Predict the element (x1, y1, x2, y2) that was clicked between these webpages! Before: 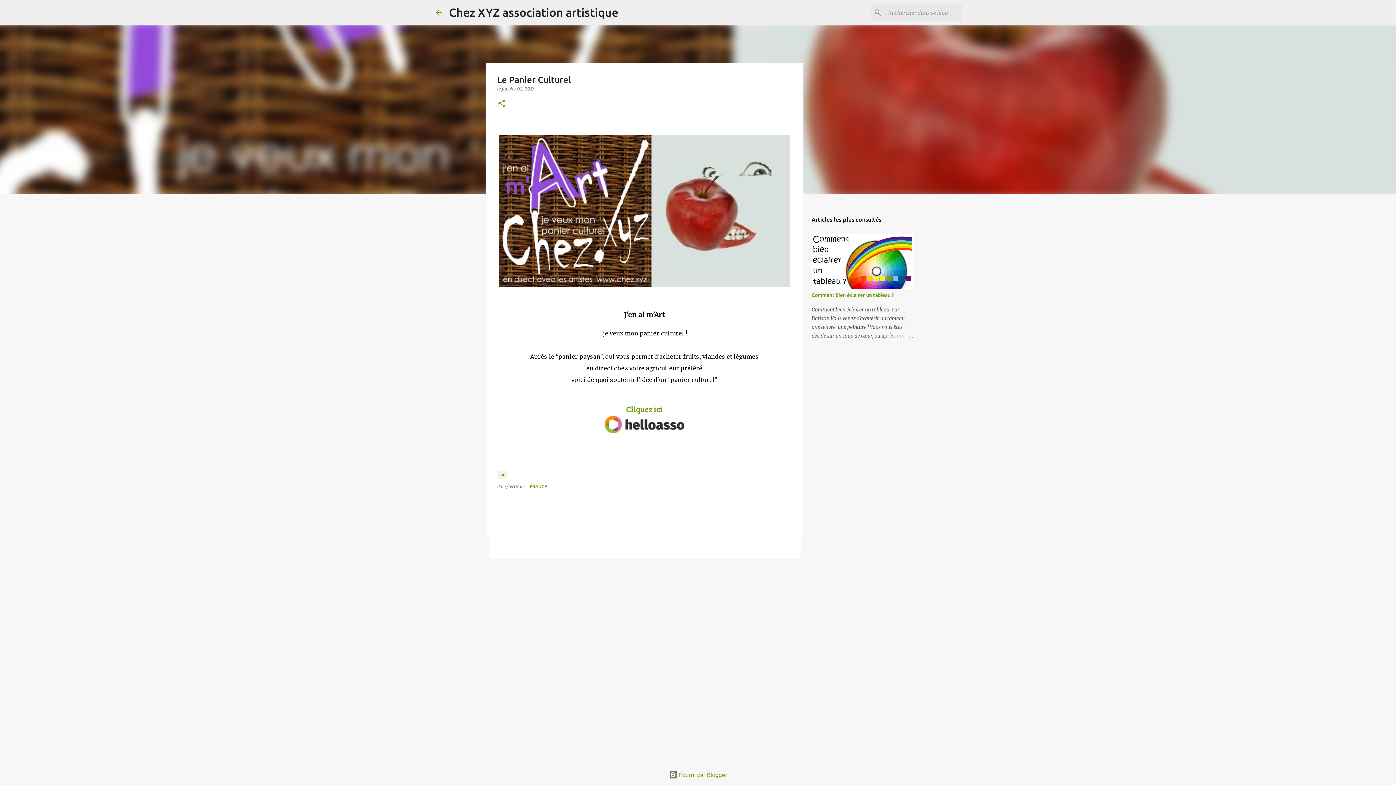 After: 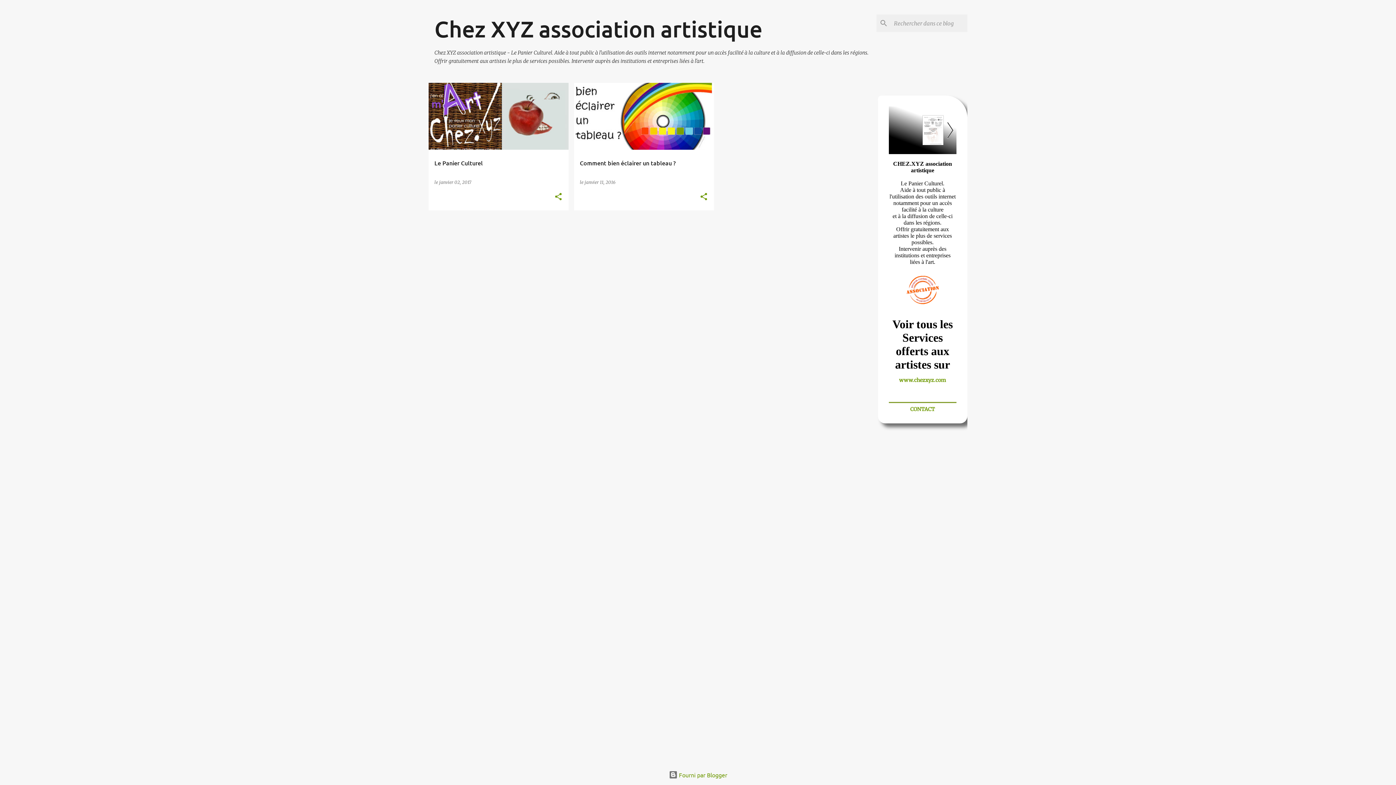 Action: label: Chez XYZ association artistique bbox: (449, 5, 618, 18)